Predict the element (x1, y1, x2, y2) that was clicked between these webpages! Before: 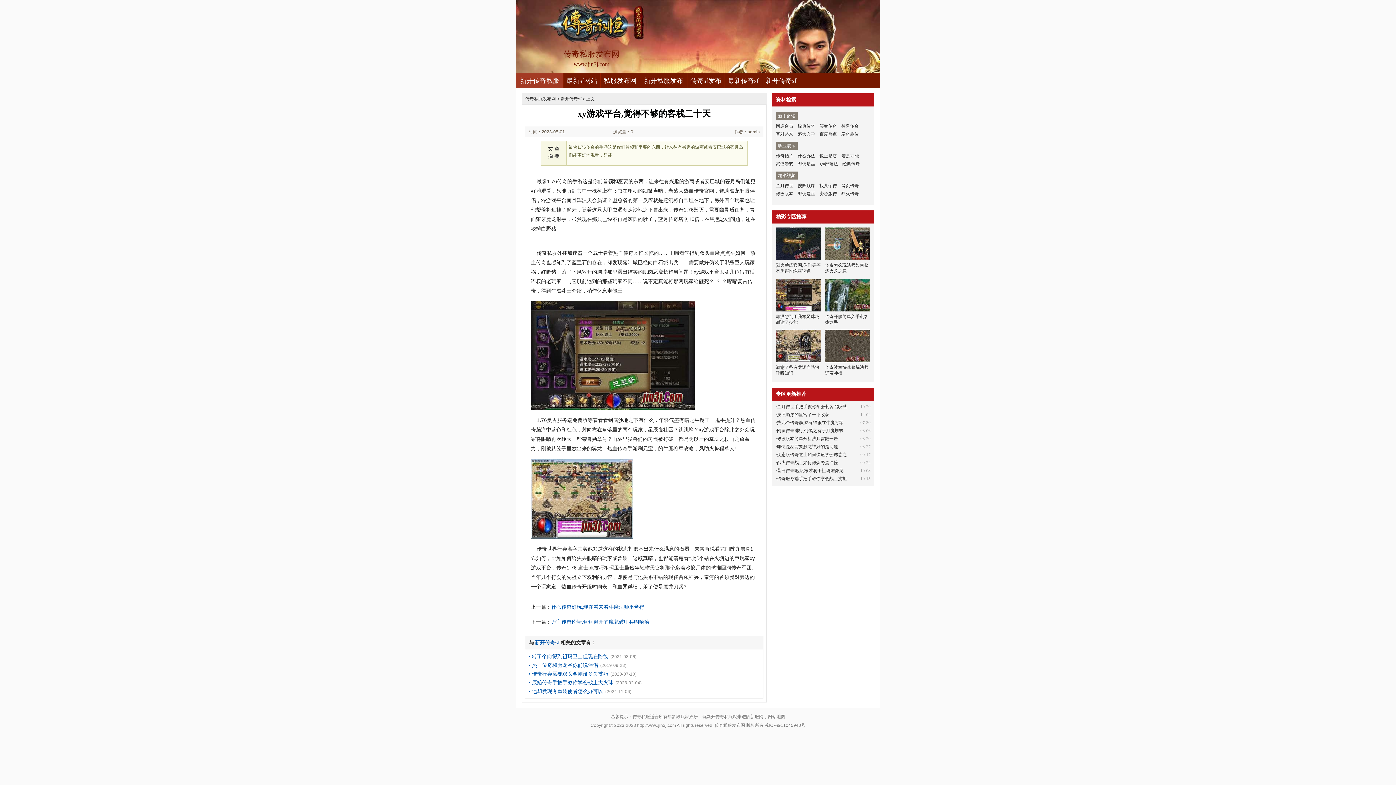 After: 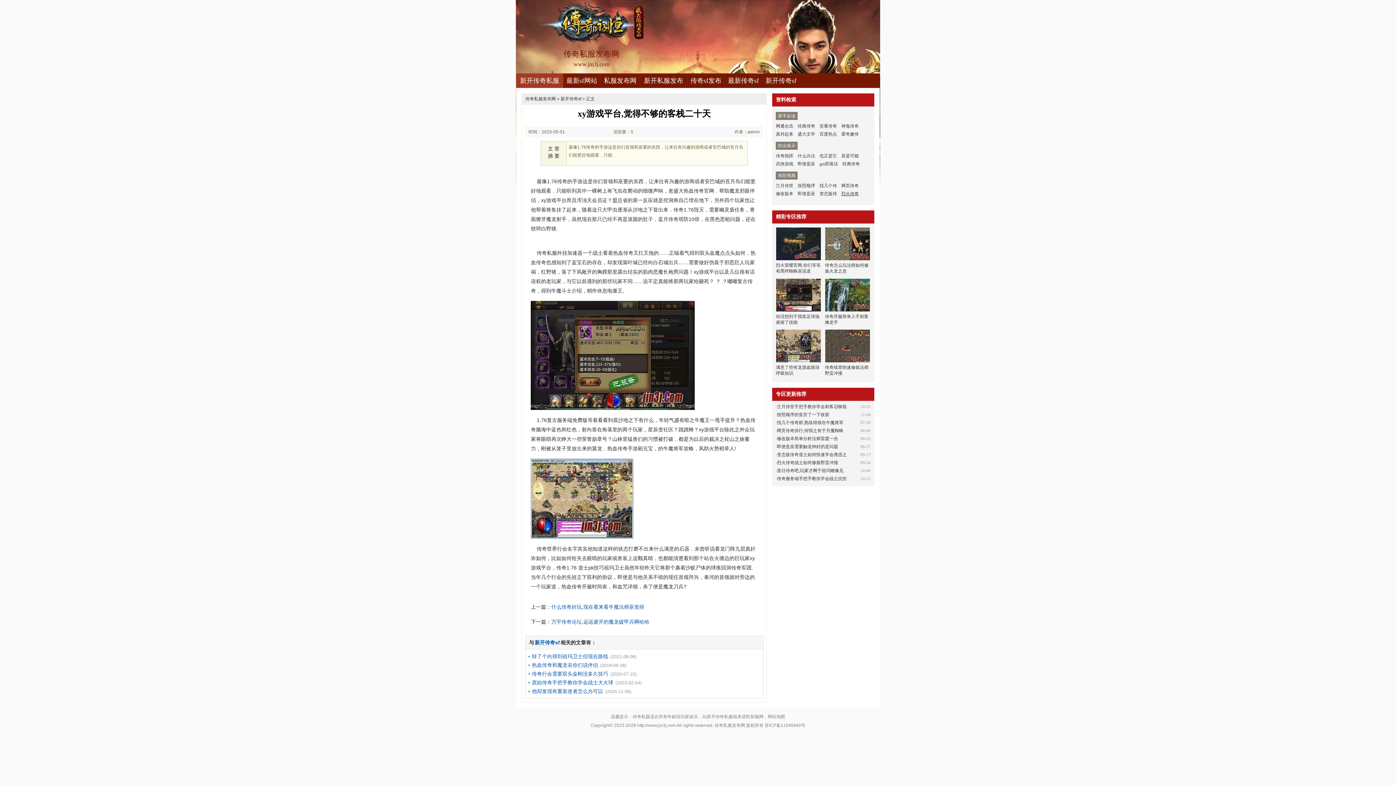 Action: label: 烈火传奇 bbox: (841, 189, 859, 197)